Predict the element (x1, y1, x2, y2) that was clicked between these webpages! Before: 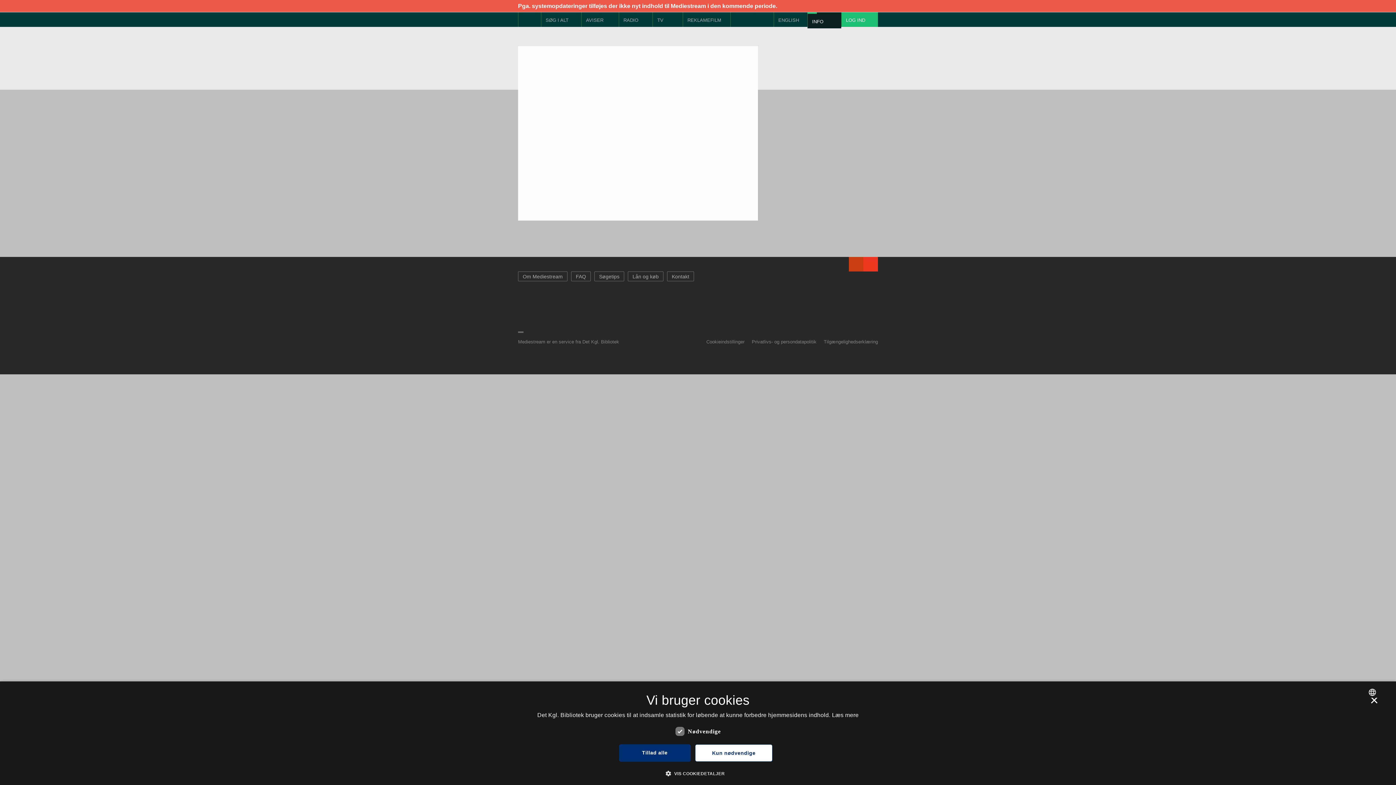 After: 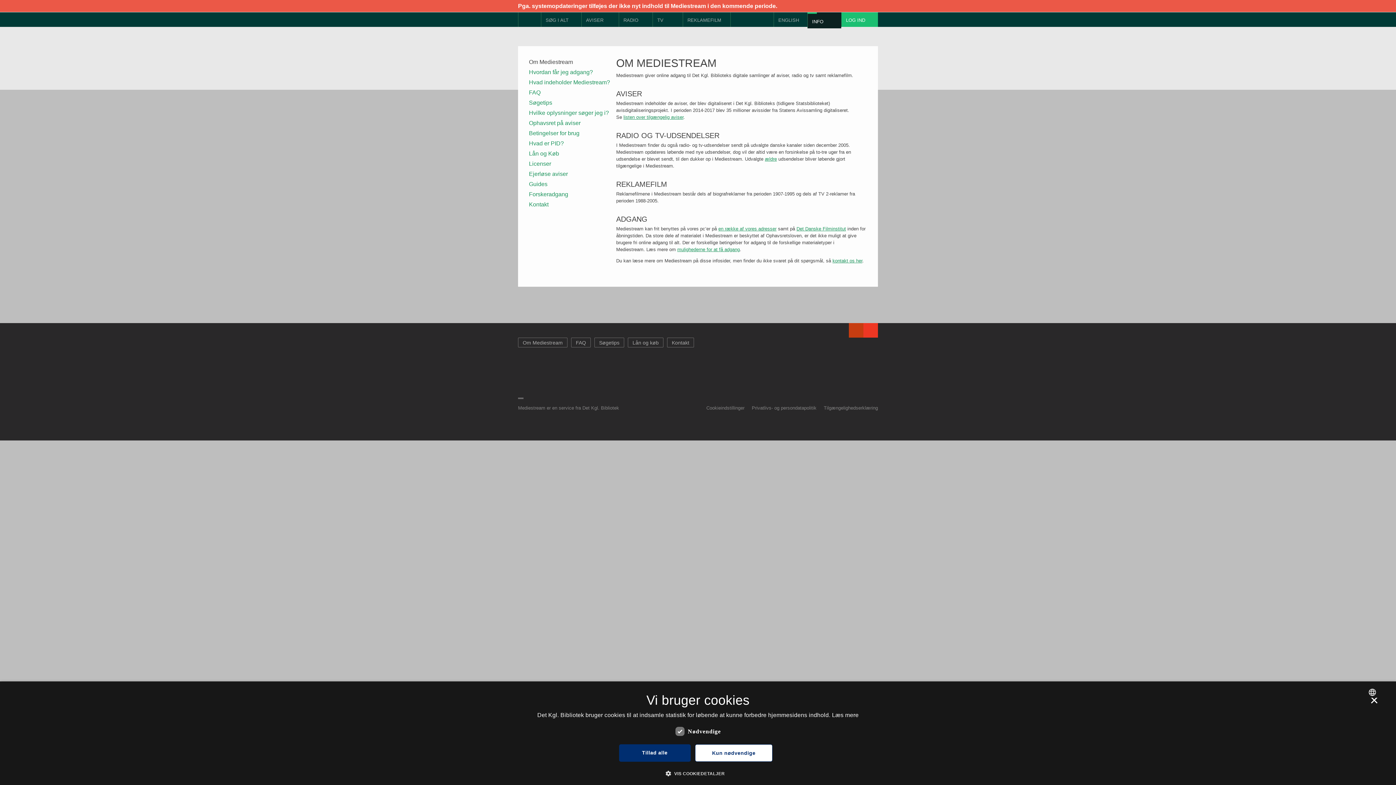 Action: label: INFO bbox: (807, 13, 841, 28)